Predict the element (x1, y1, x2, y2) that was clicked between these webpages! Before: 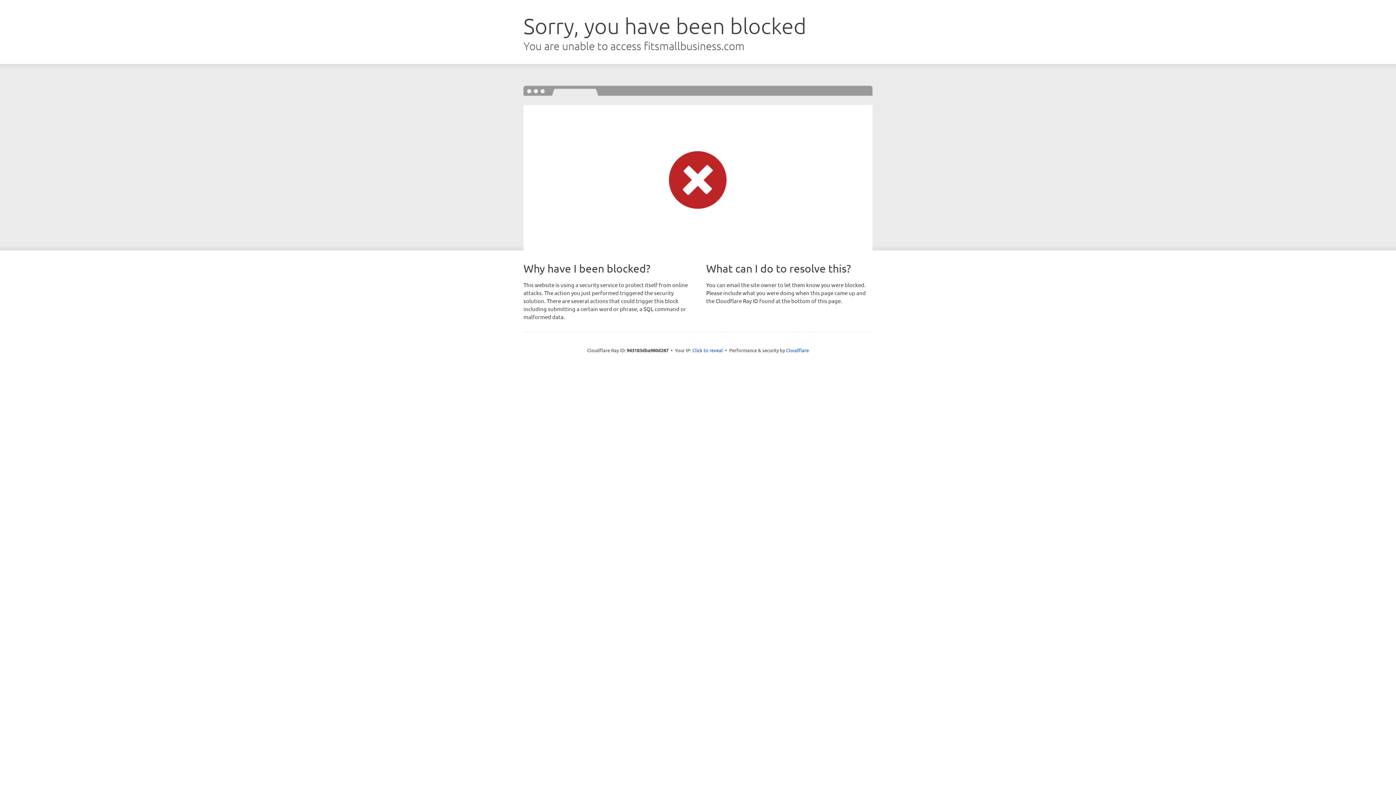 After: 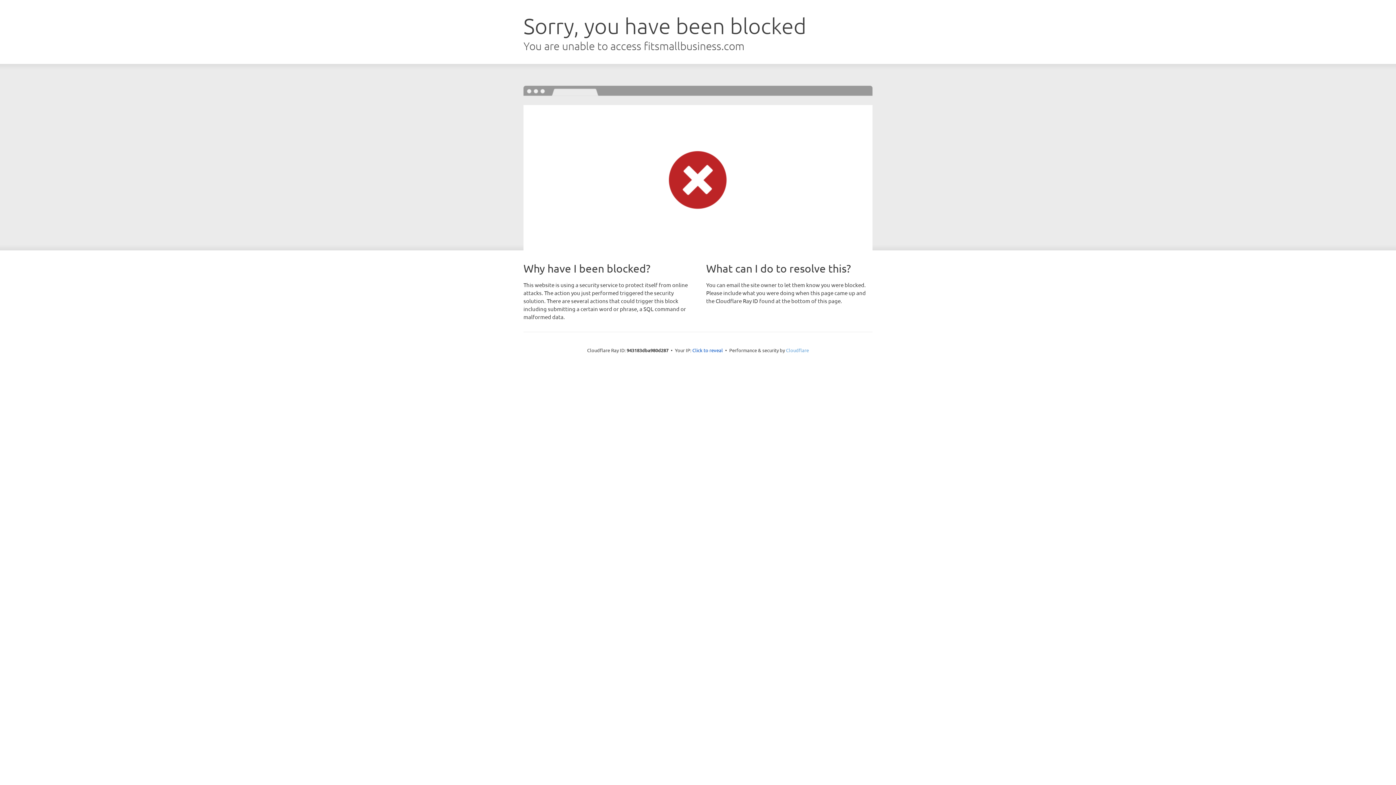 Action: bbox: (786, 347, 809, 353) label: Cloudflare